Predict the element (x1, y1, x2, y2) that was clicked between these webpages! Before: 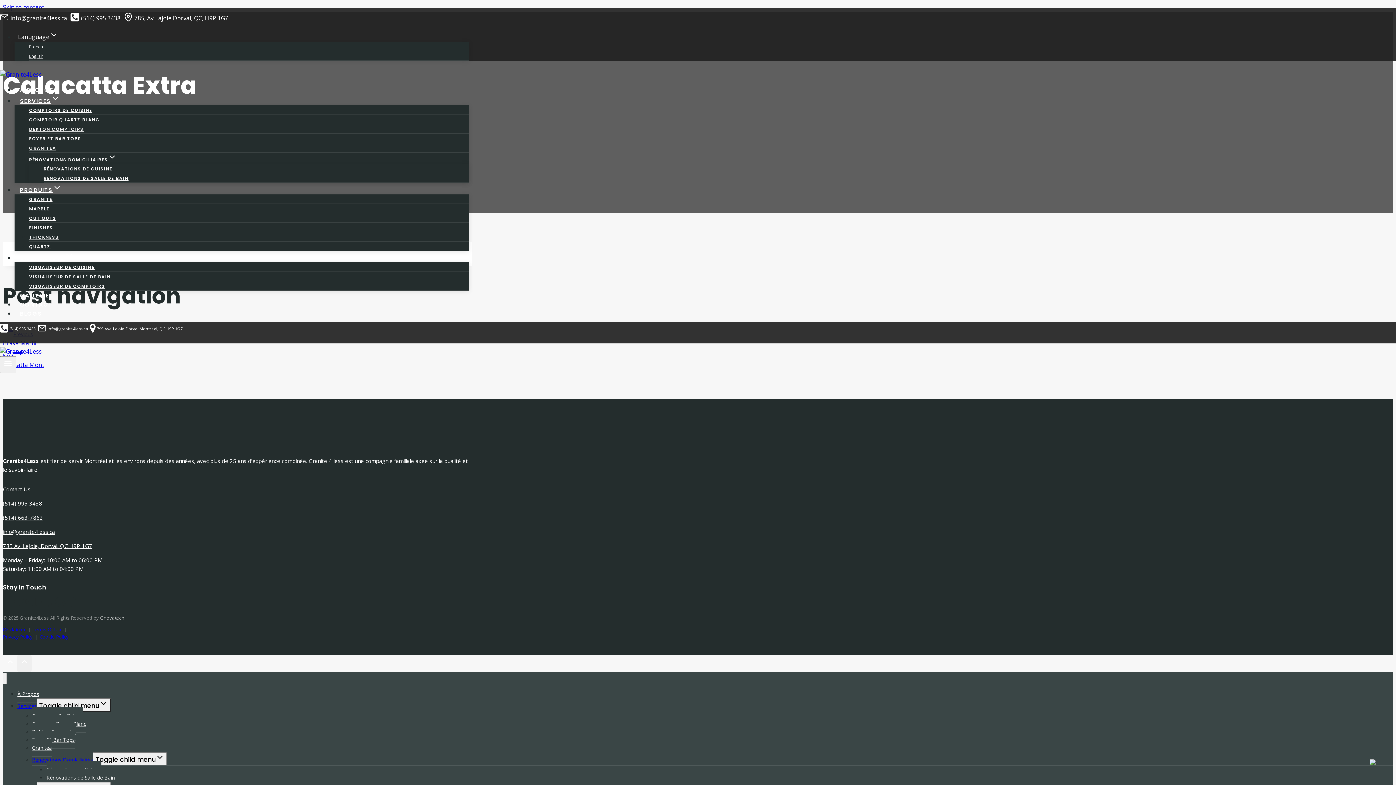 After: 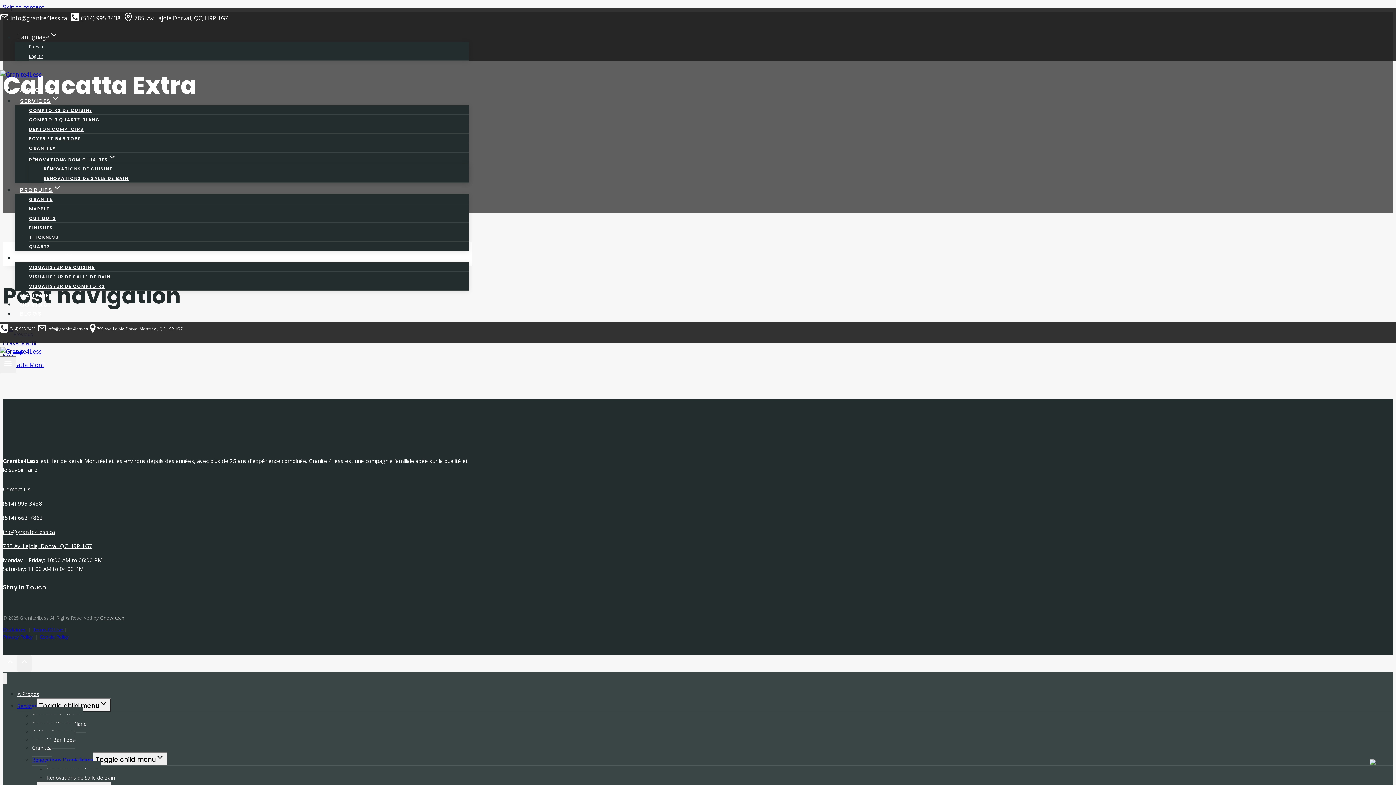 Action: label: VISUALISEURS bbox: (14, 244, 78, 271)